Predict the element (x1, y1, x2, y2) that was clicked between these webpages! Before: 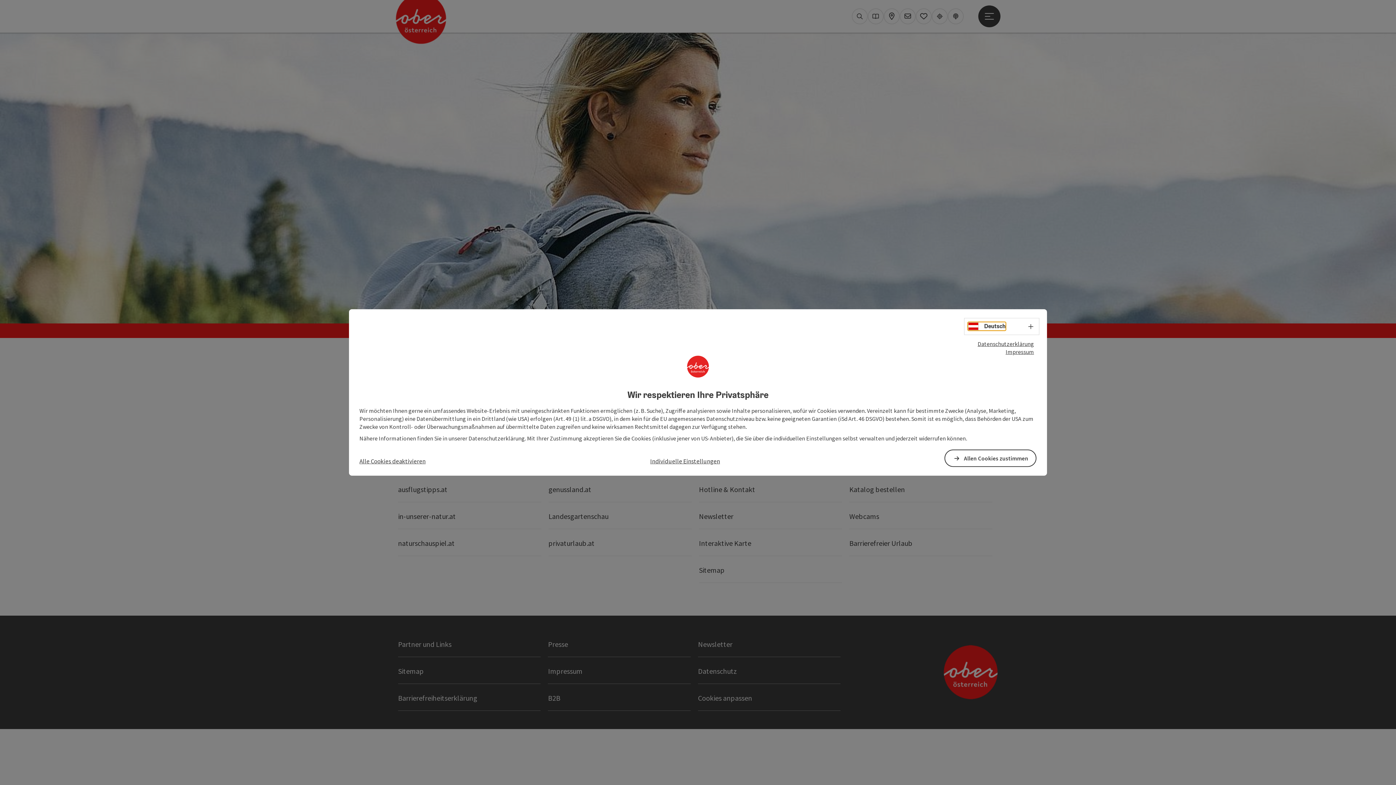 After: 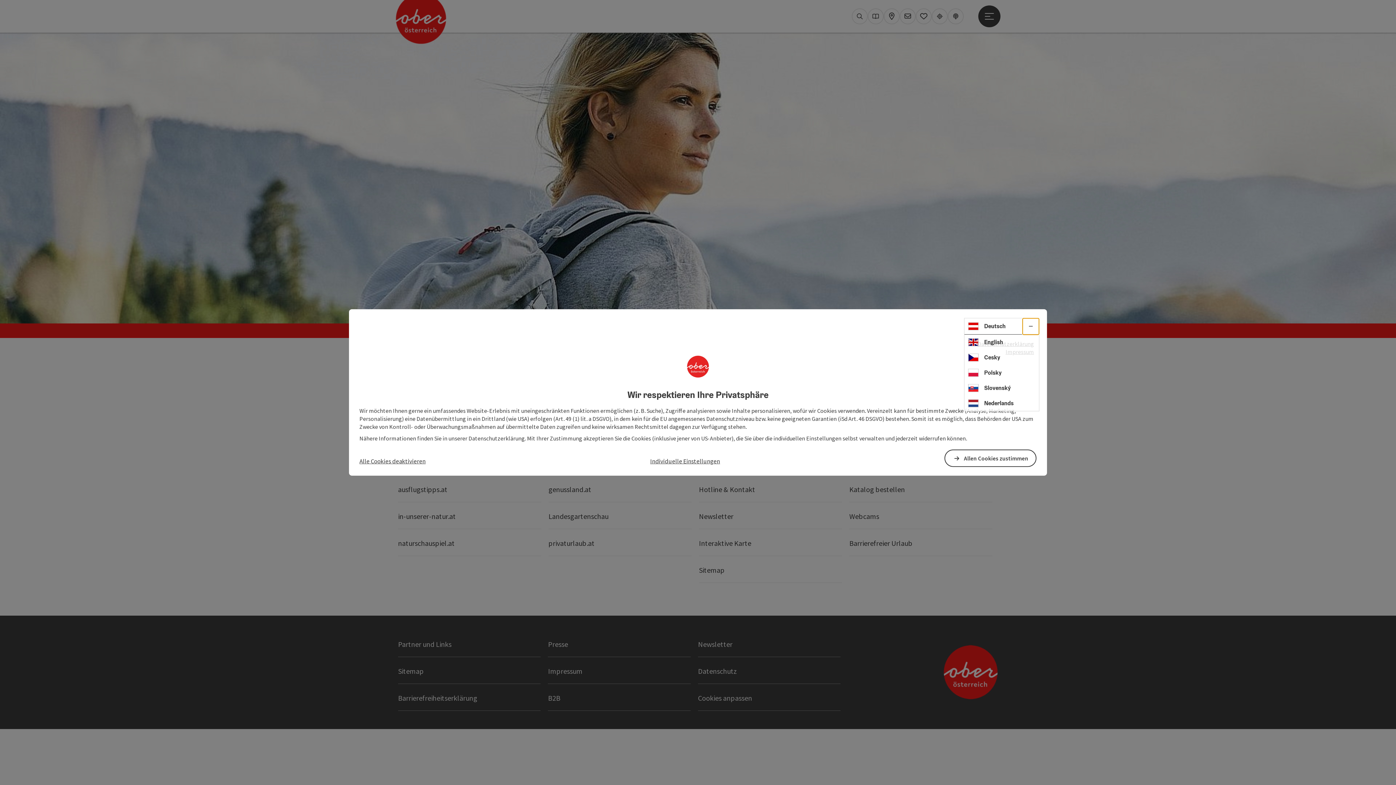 Action: bbox: (1022, 318, 1039, 334) label: Sprachwahl - Menü öffnen